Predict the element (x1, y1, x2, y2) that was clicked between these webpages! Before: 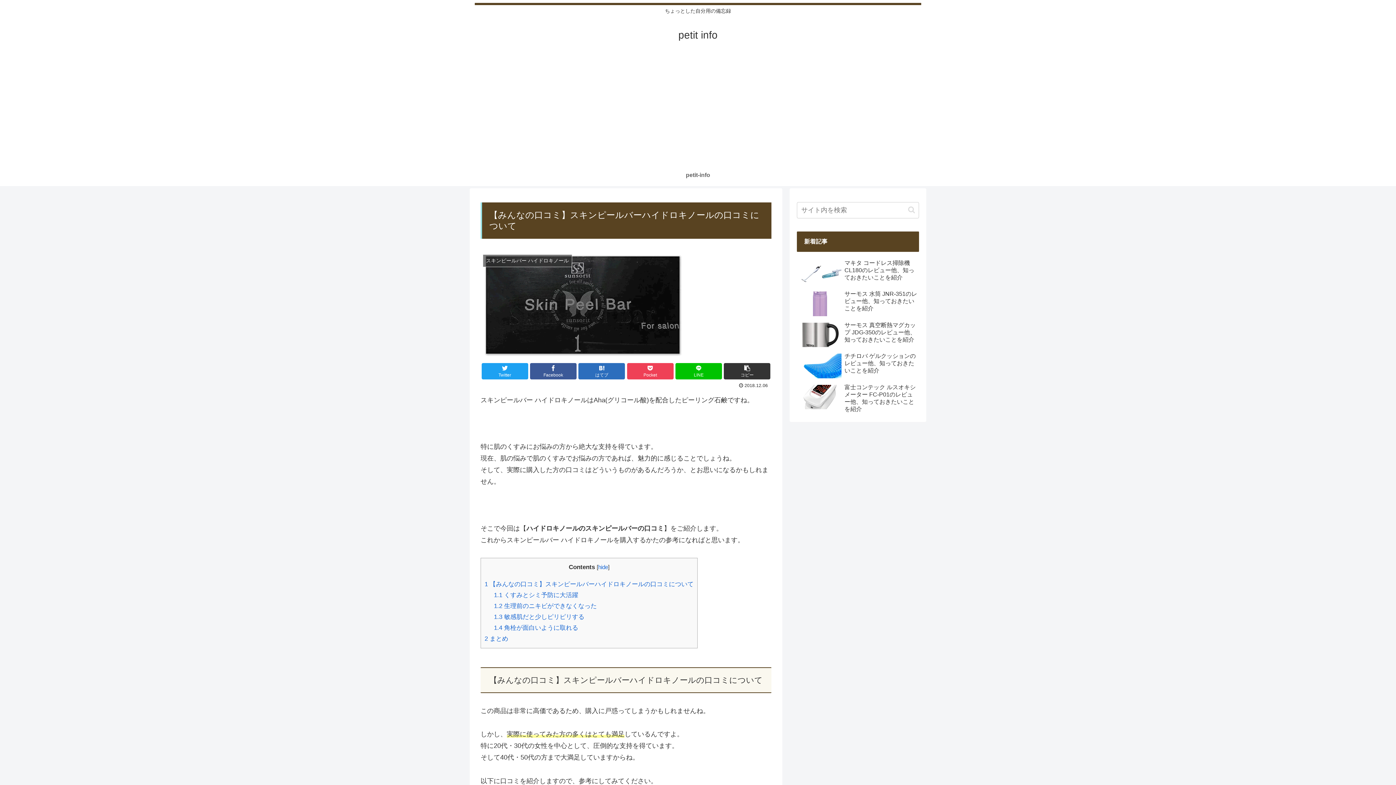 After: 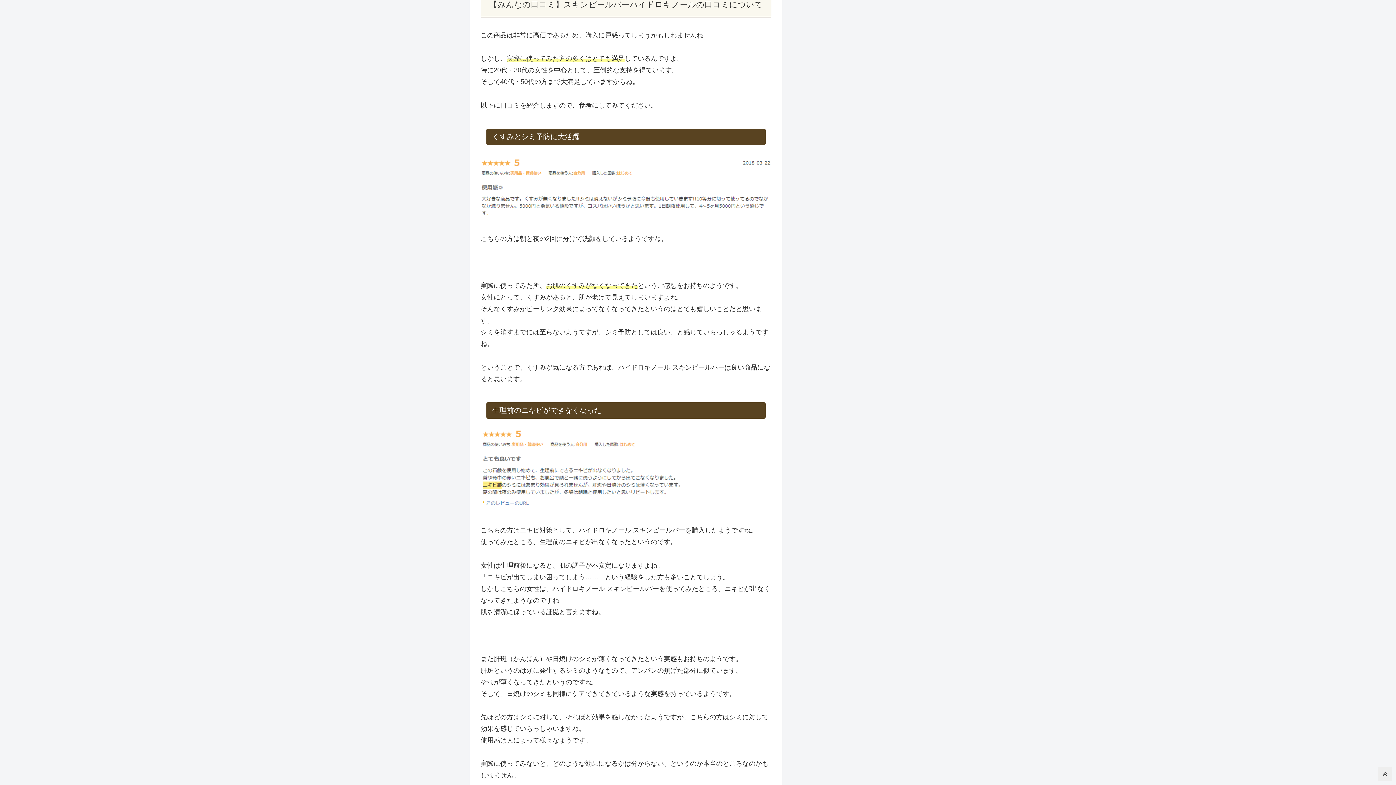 Action: label: 1 【みんなの口コミ】スキンピールバーハイドロキノールの口コミについて bbox: (484, 580, 693, 587)